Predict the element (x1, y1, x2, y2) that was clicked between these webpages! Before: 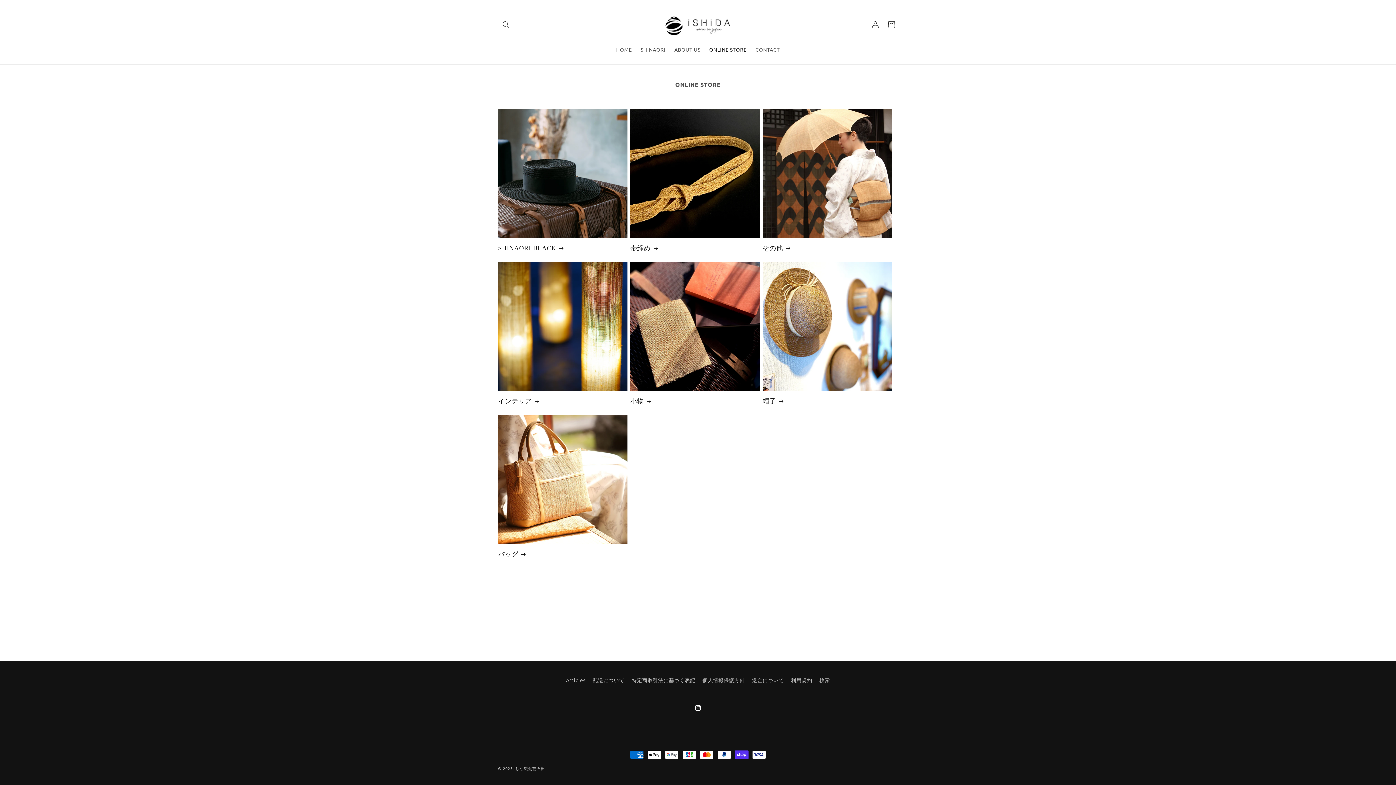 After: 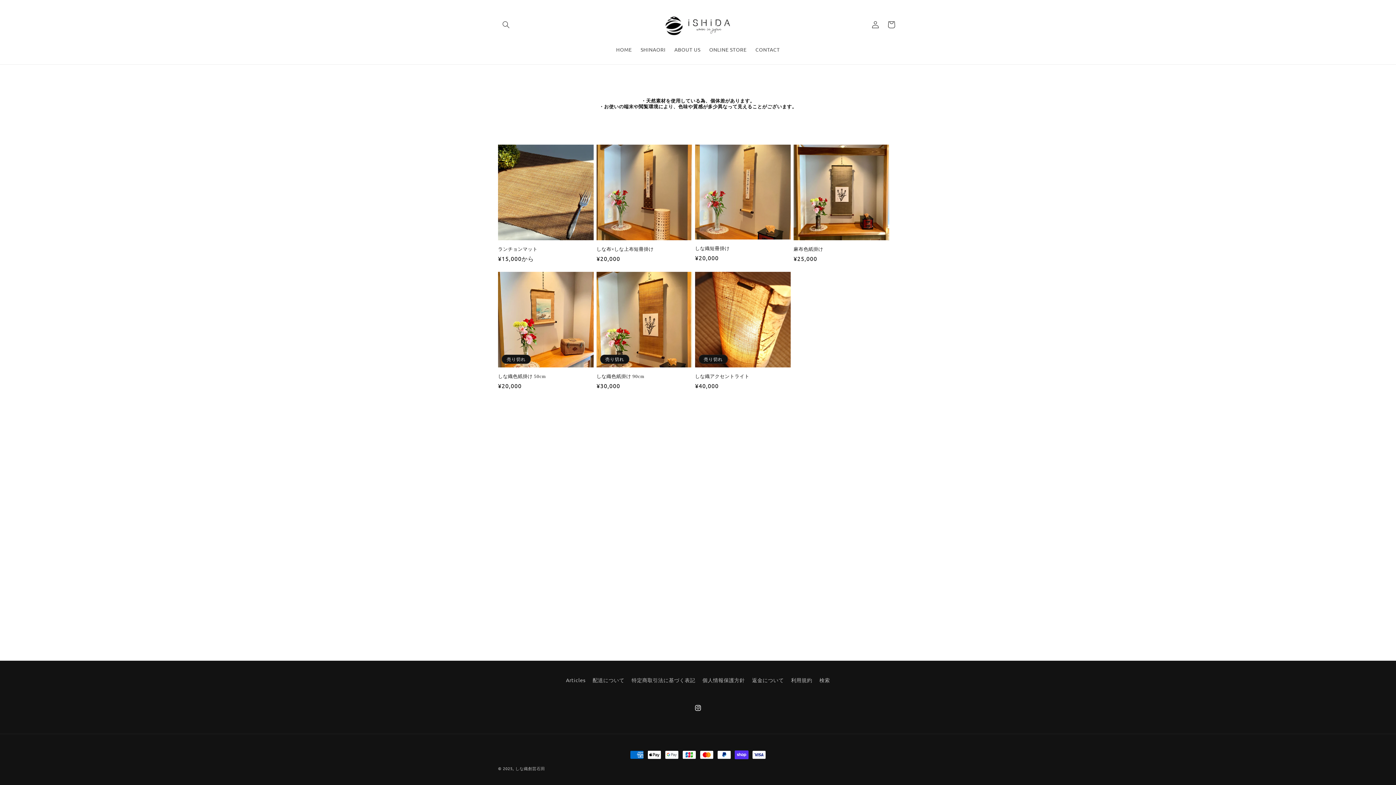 Action: bbox: (498, 397, 627, 405) label: インテリア